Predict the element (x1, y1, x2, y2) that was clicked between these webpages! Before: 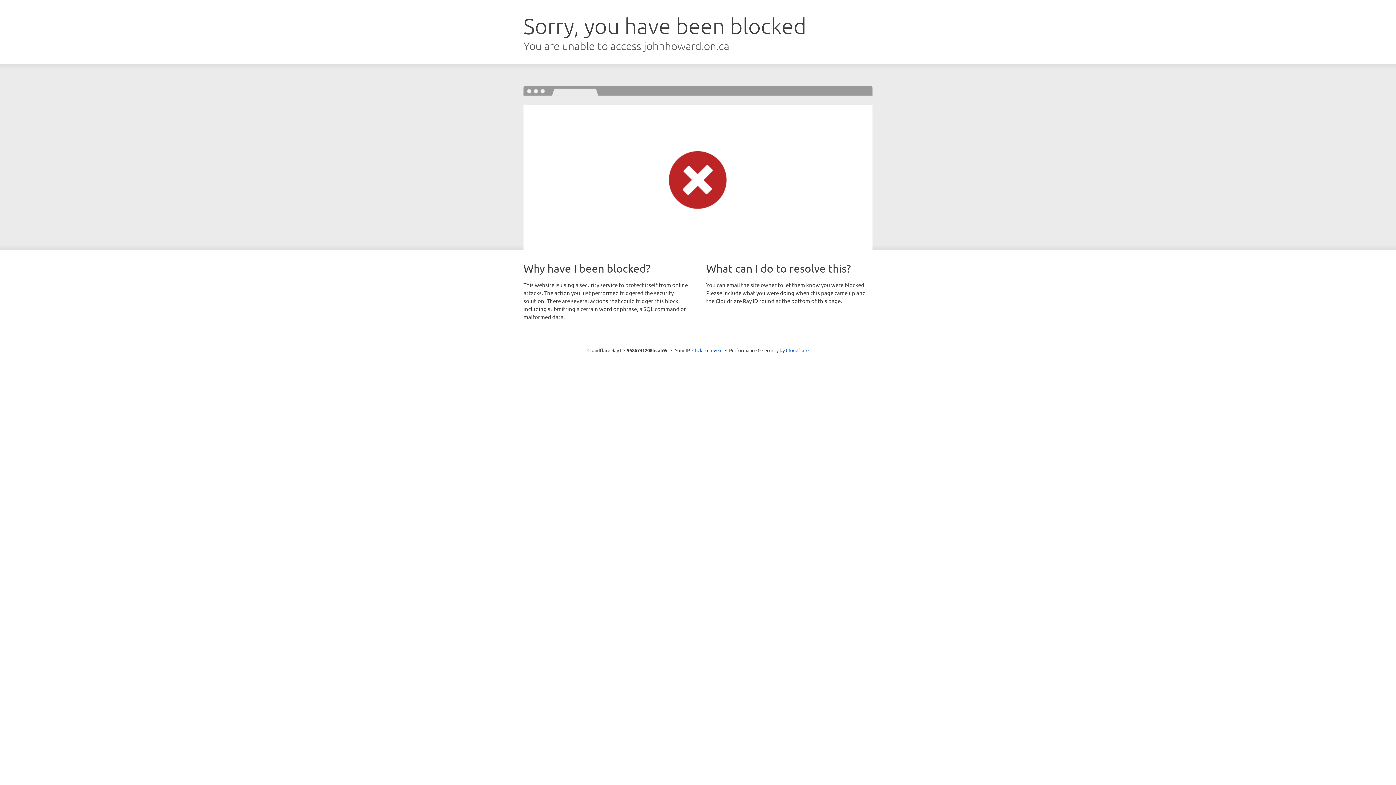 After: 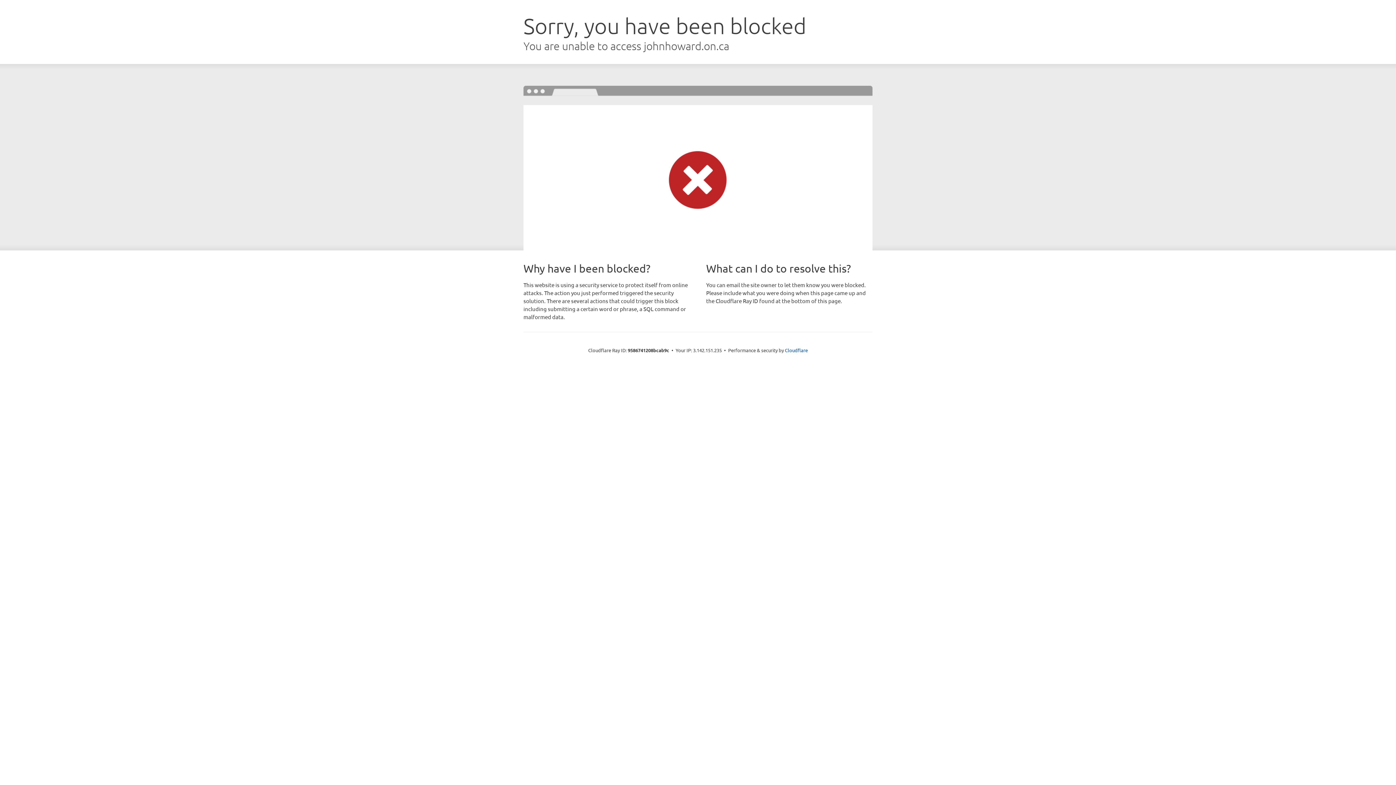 Action: label: Click to reveal bbox: (692, 346, 722, 353)